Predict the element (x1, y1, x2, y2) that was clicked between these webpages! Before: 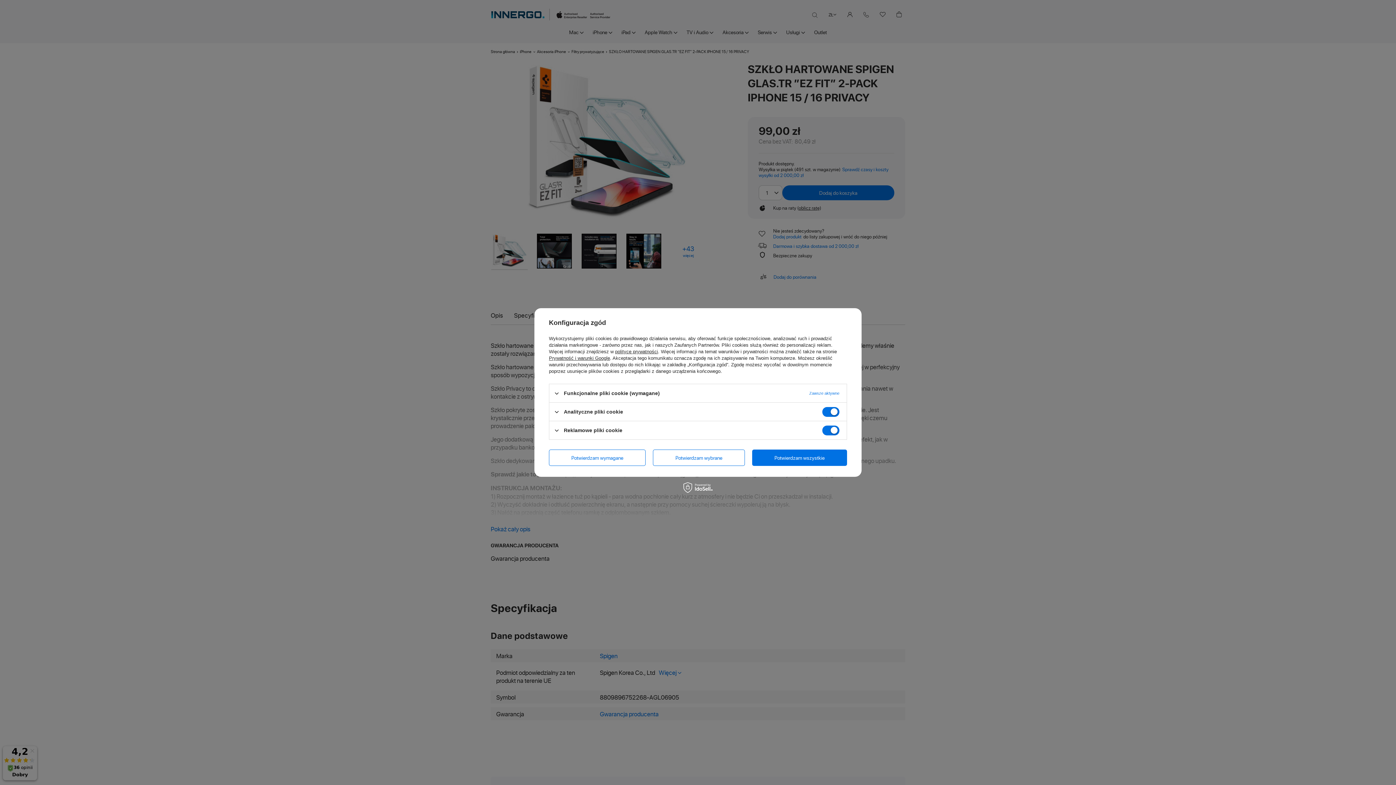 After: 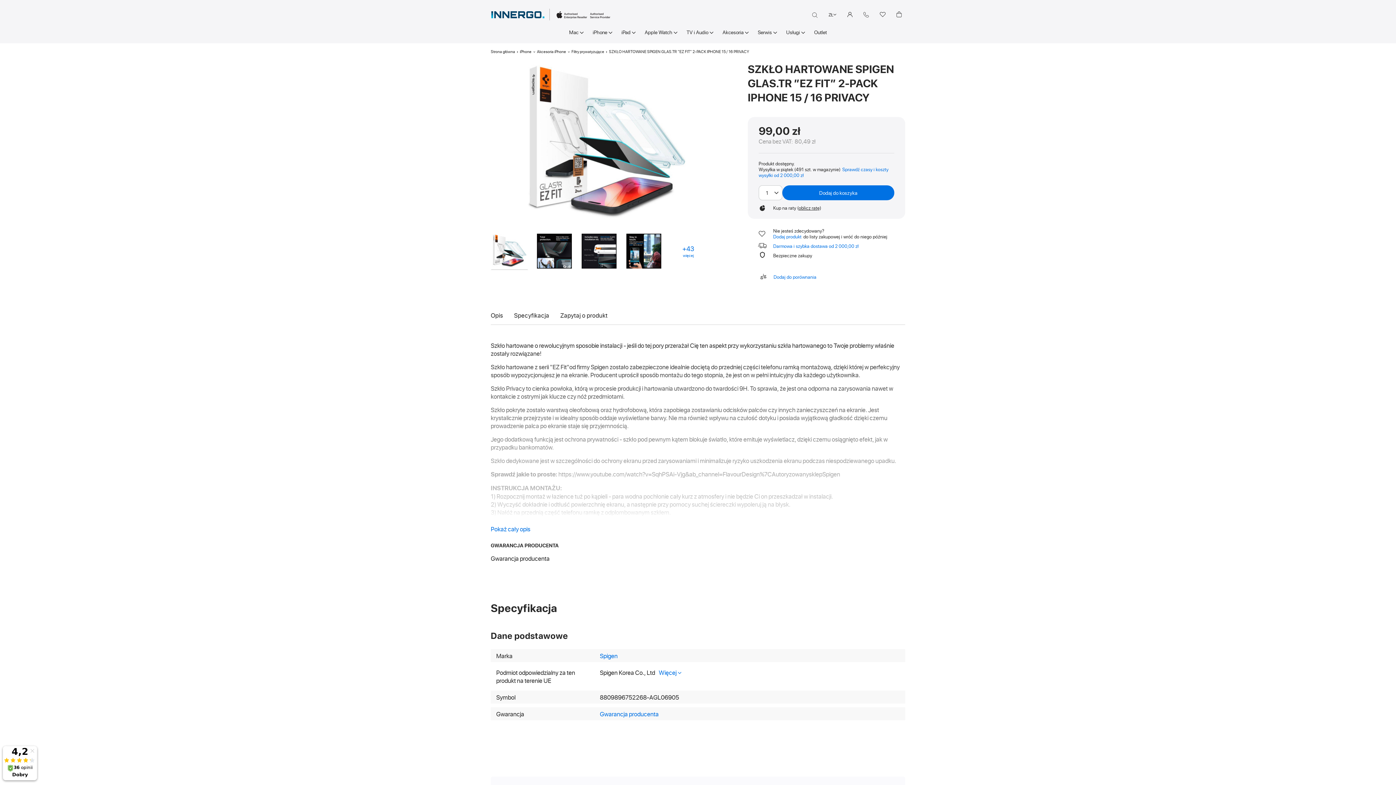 Action: bbox: (752, 449, 847, 466) label: Potwierdzam wszystkie